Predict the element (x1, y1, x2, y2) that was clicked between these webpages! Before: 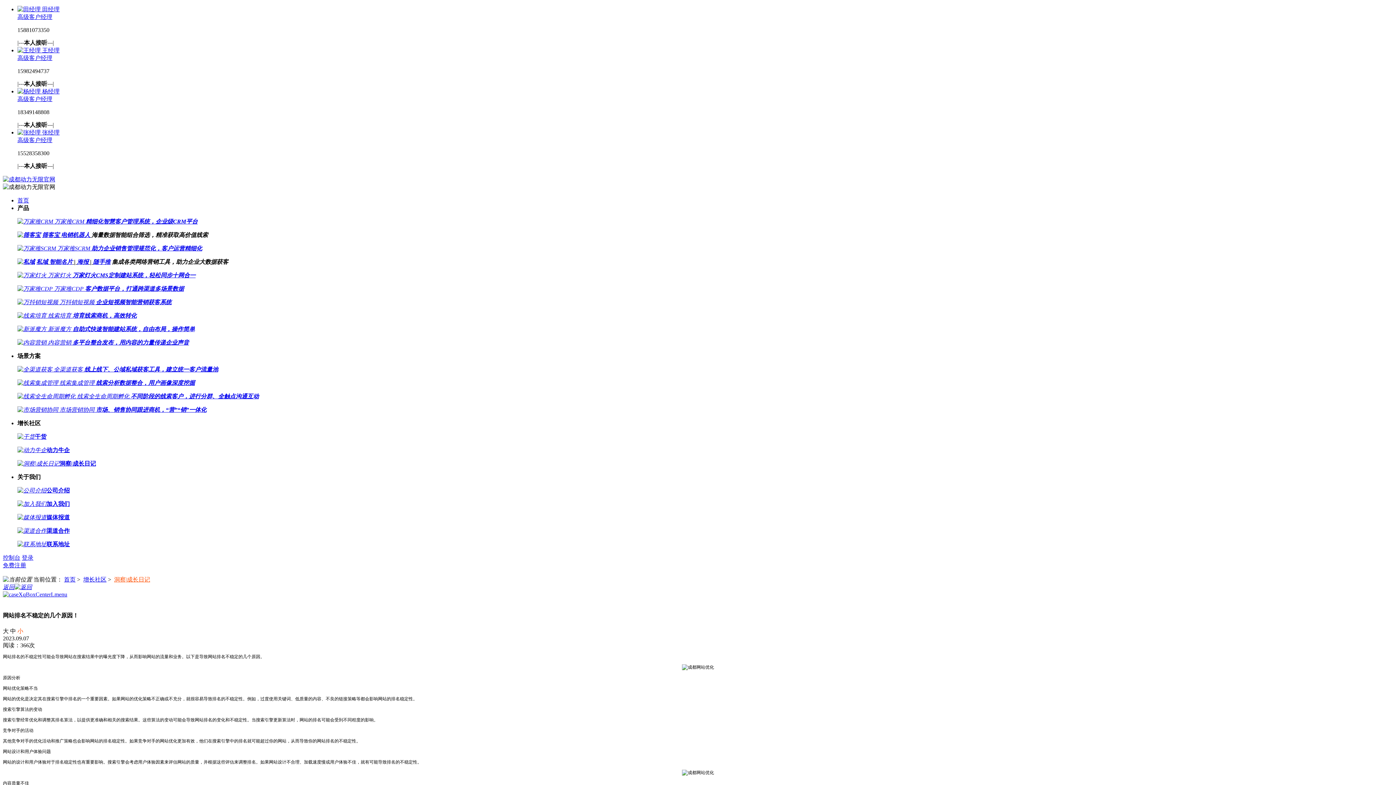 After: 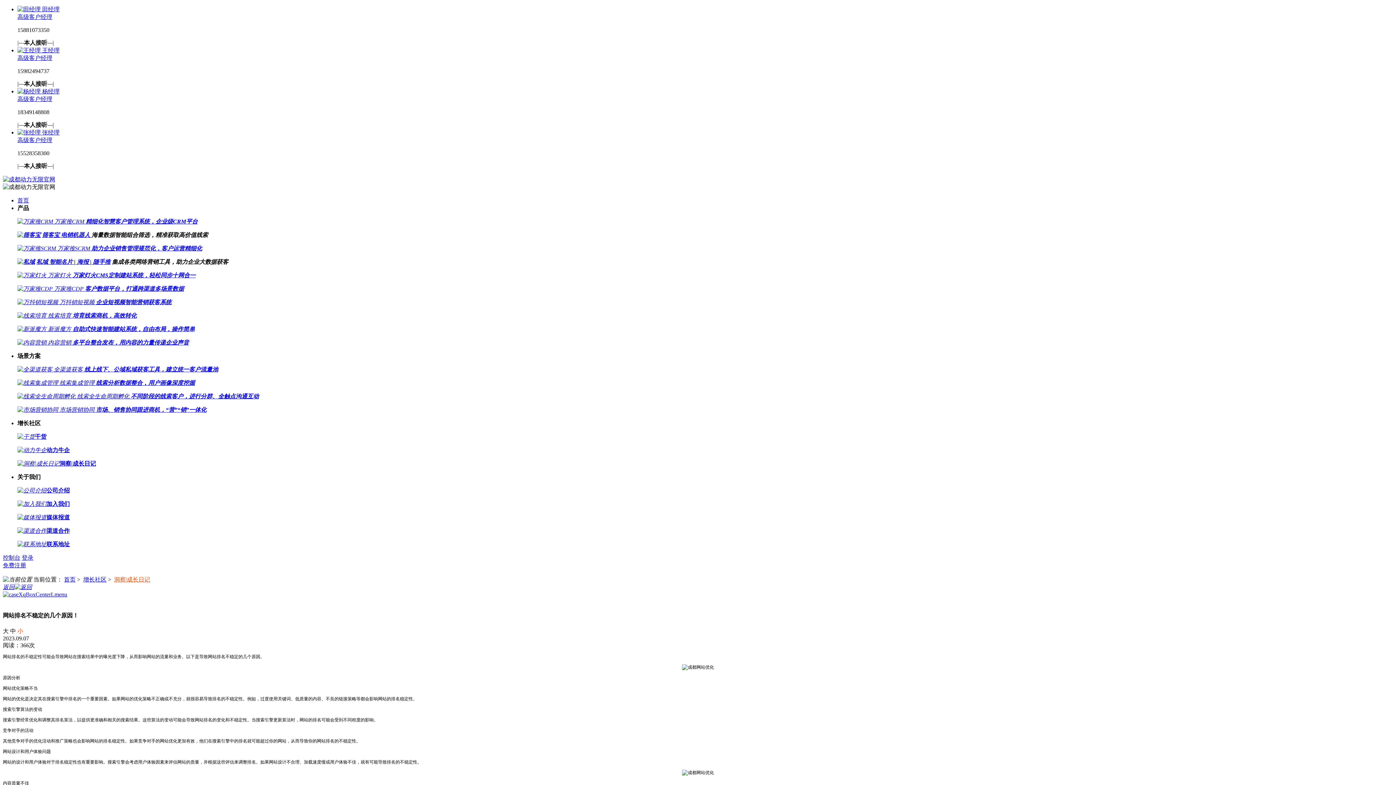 Action: bbox: (17, 129, 42, 135) label:  